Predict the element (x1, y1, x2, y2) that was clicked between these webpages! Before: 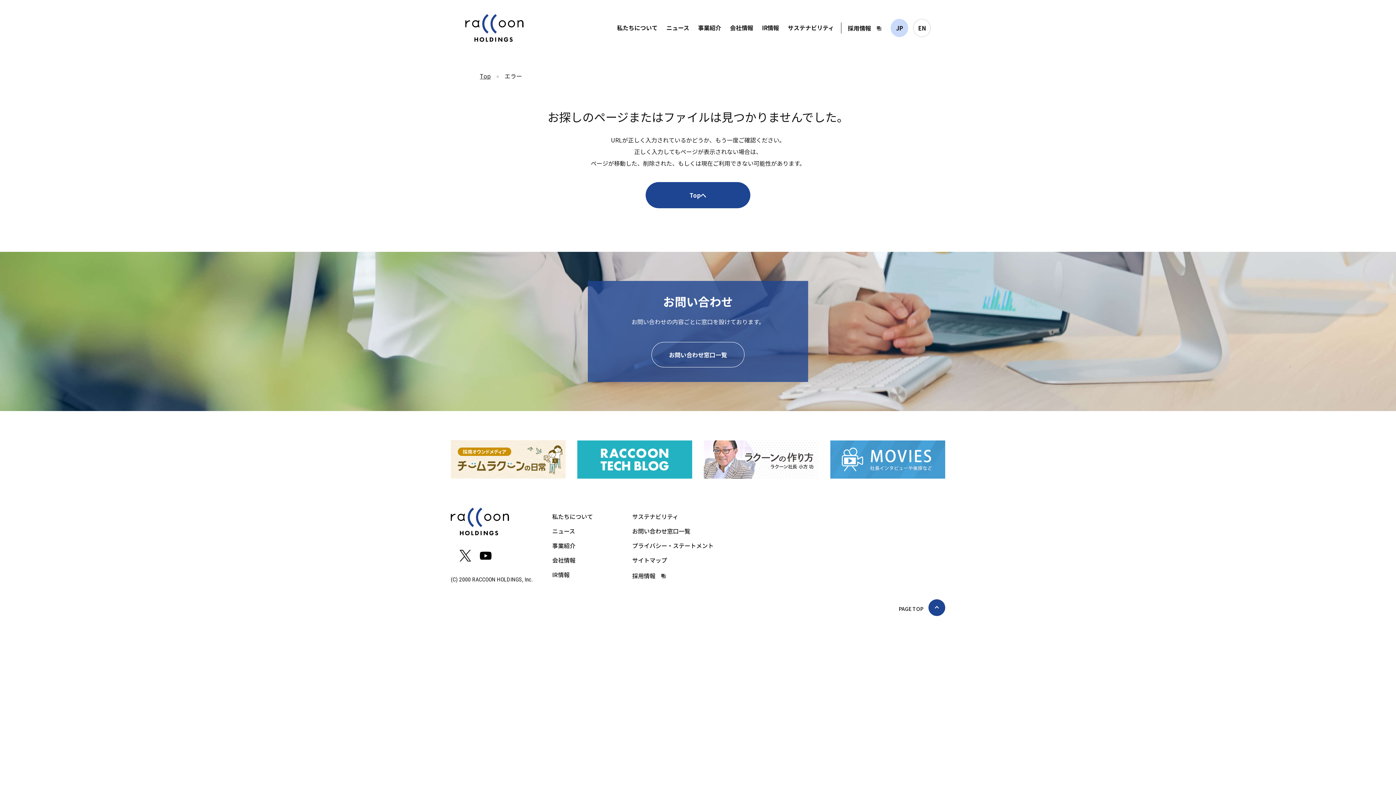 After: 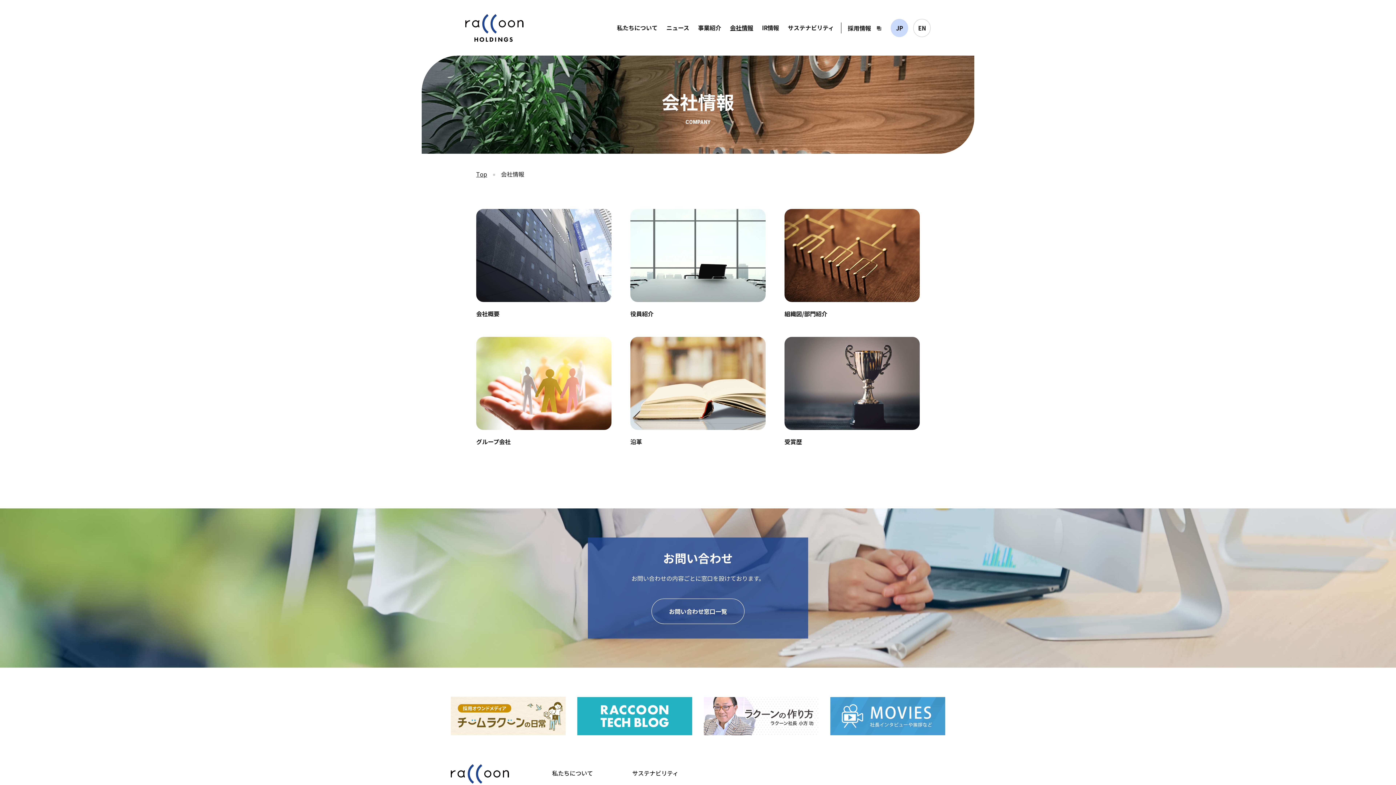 Action: label: 会社情報 bbox: (552, 556, 575, 564)